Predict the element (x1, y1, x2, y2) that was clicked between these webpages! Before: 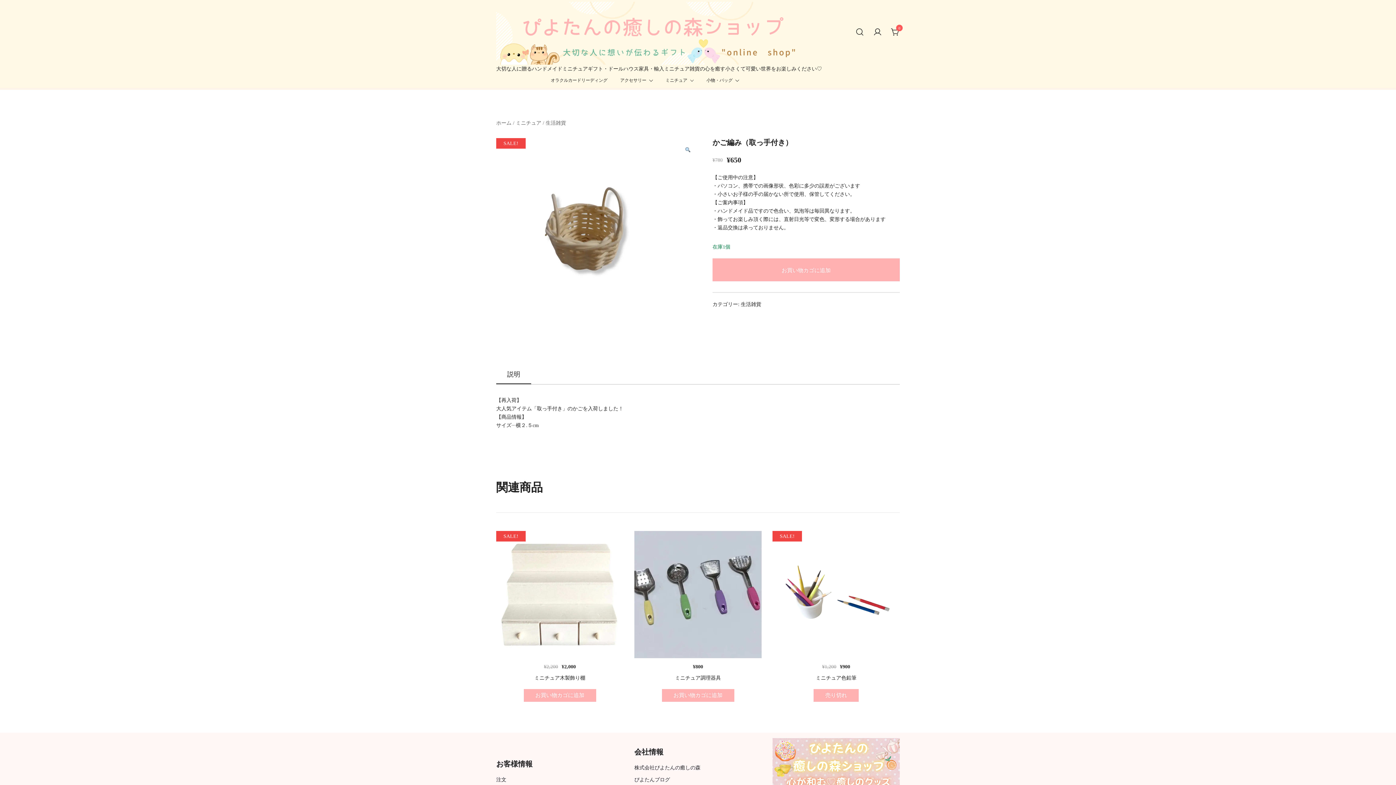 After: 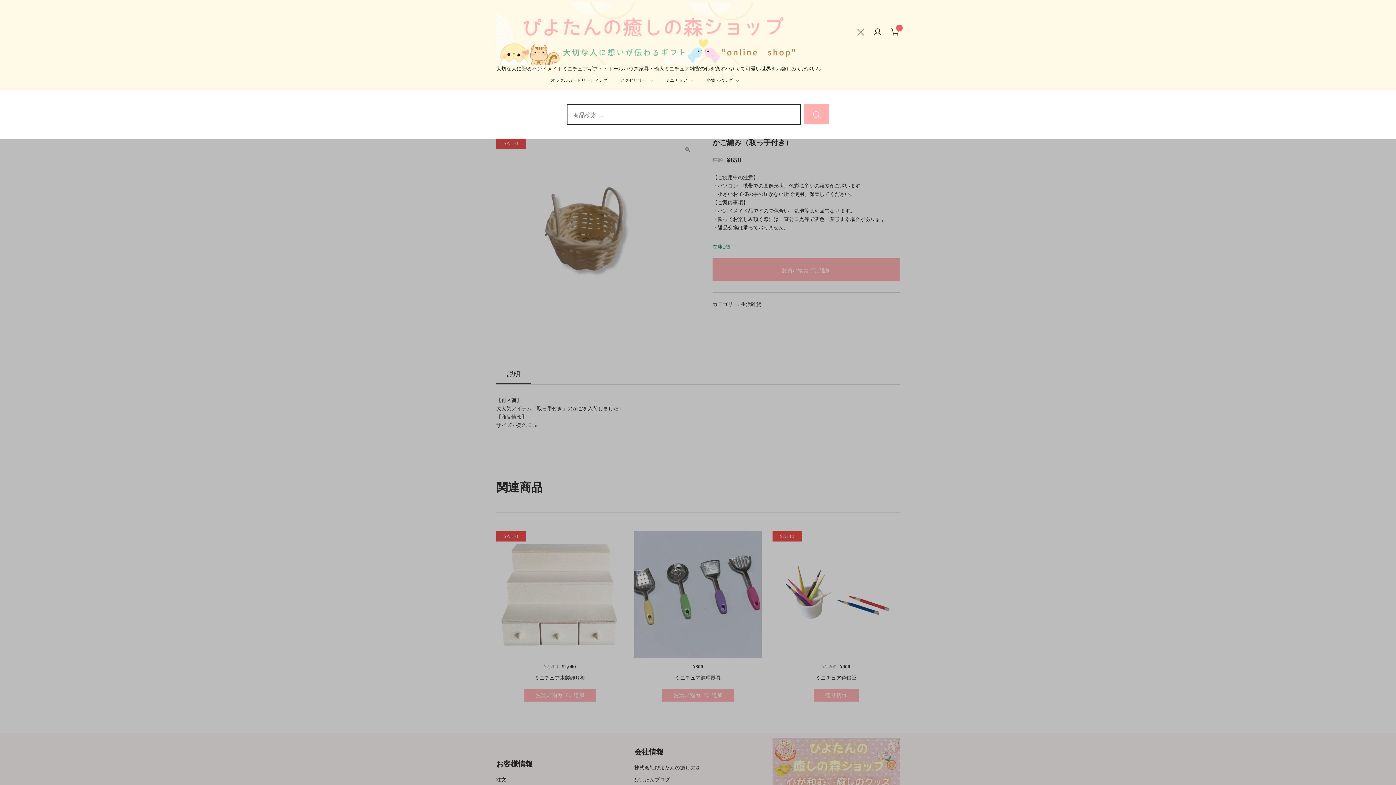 Action: bbox: (855, 27, 864, 37)